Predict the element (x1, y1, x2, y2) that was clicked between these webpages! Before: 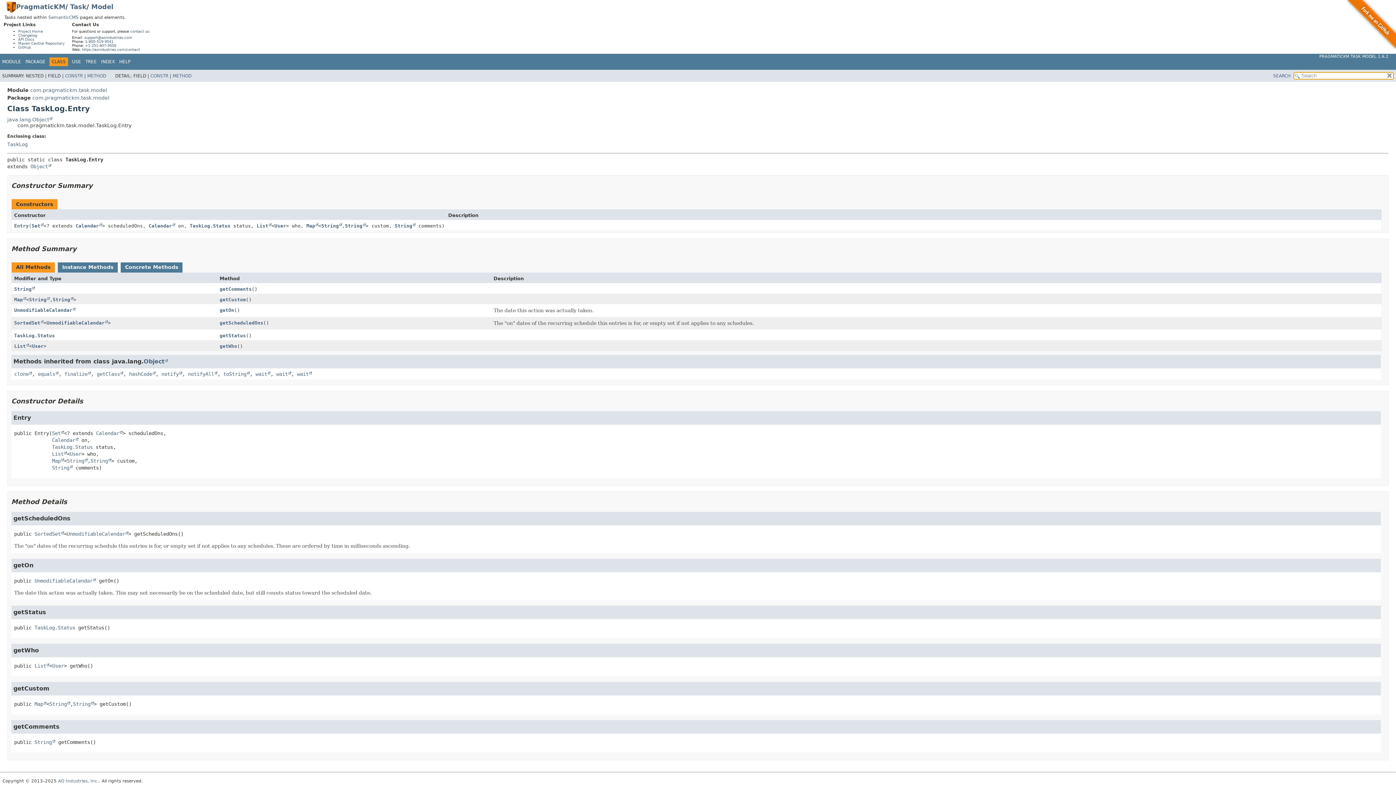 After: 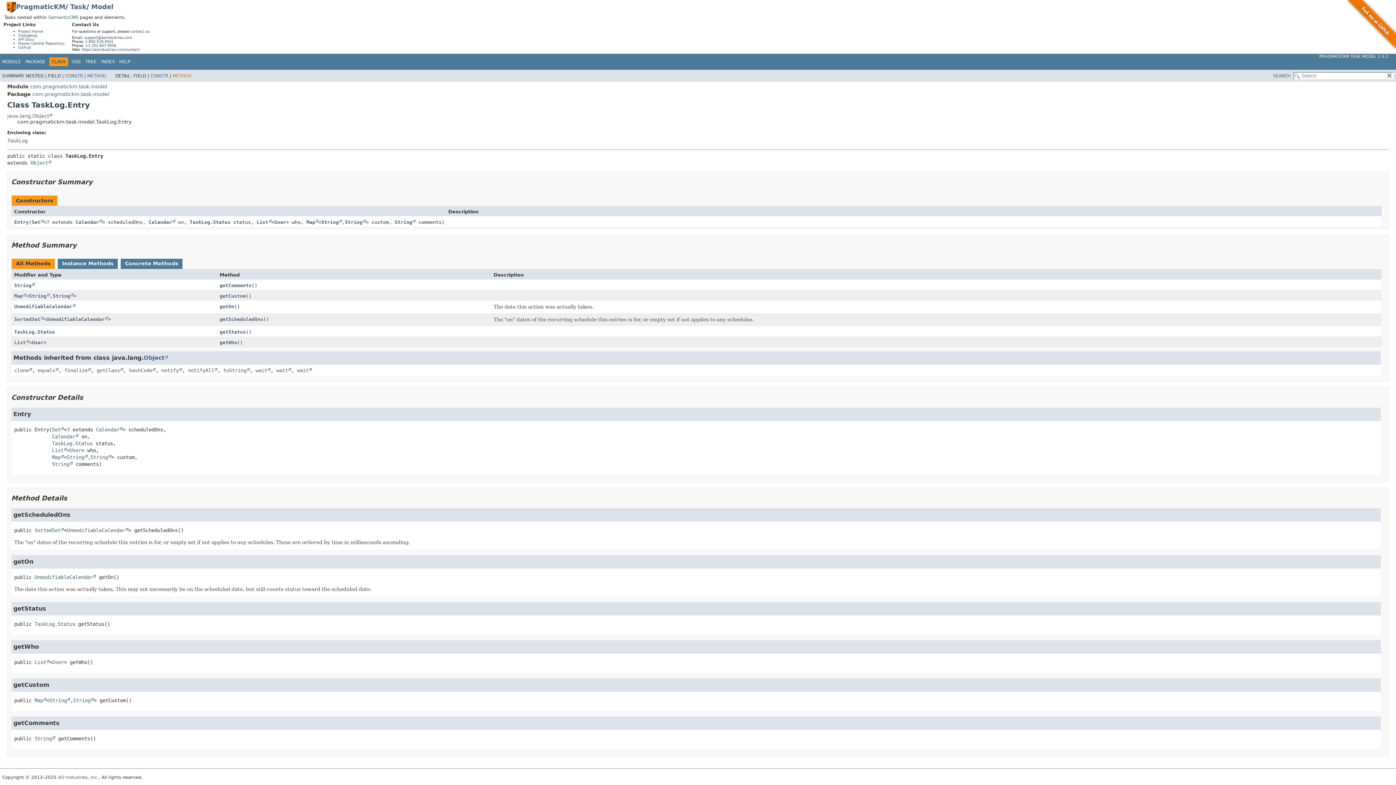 Action: label: METHOD bbox: (172, 73, 191, 78)